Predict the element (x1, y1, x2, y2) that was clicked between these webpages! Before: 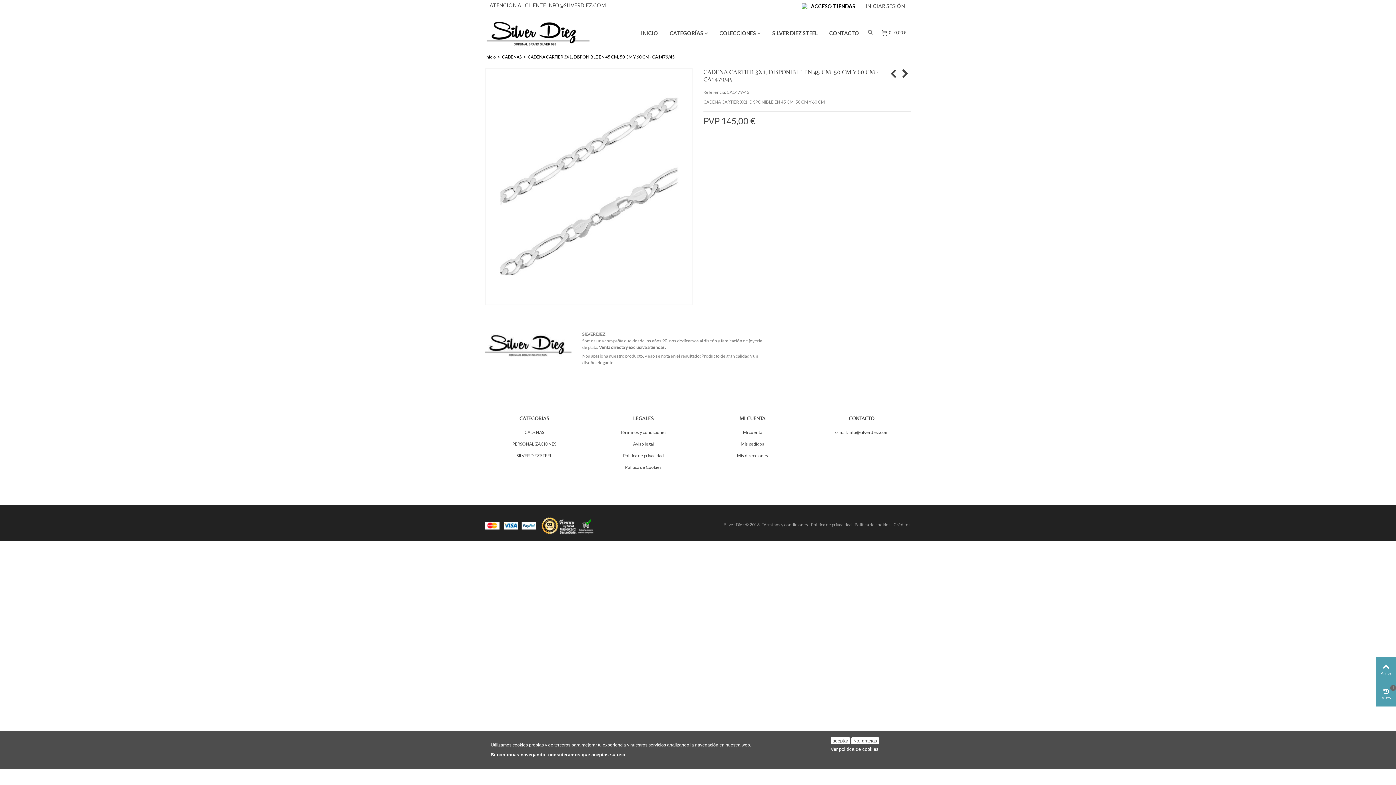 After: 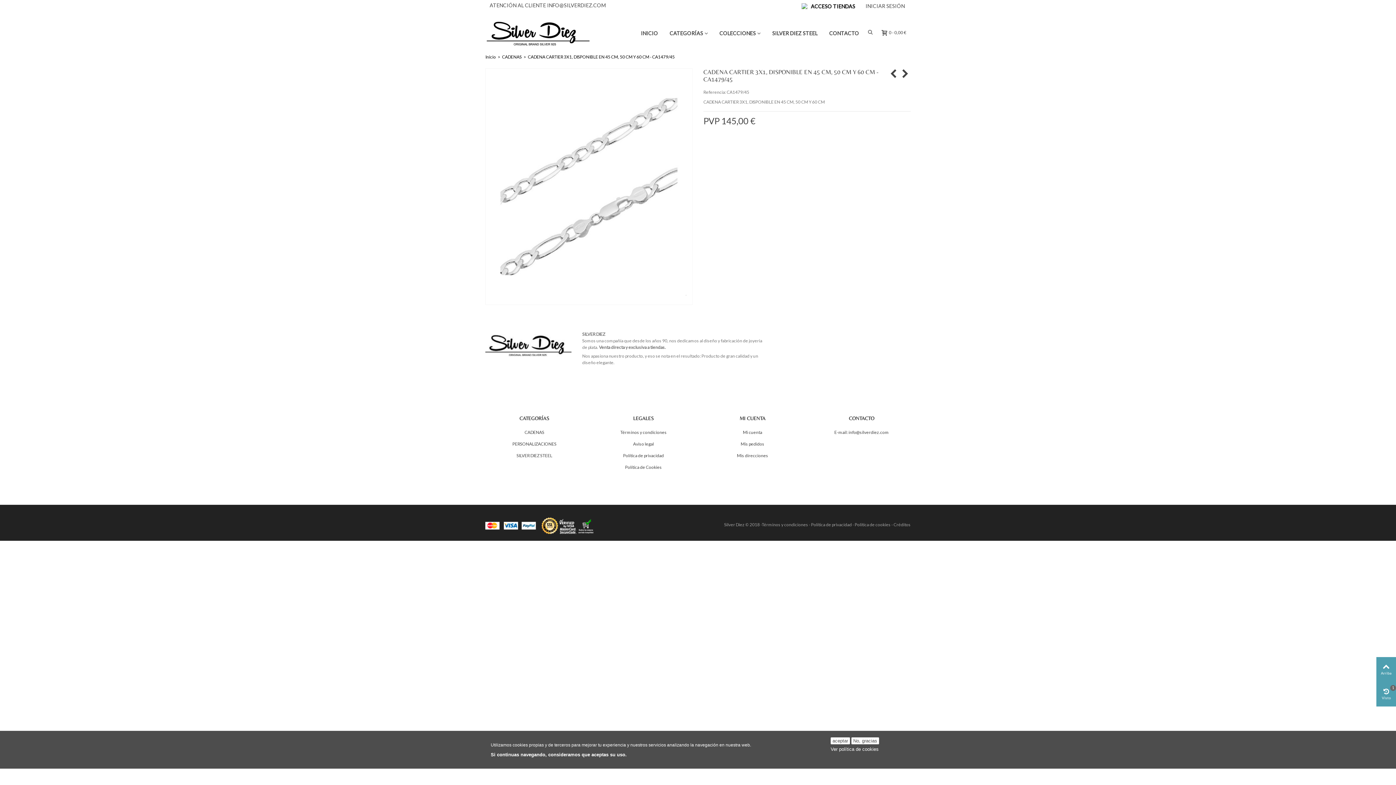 Action: label: E-mail: info@silverdiez.com bbox: (812, 427, 910, 438)